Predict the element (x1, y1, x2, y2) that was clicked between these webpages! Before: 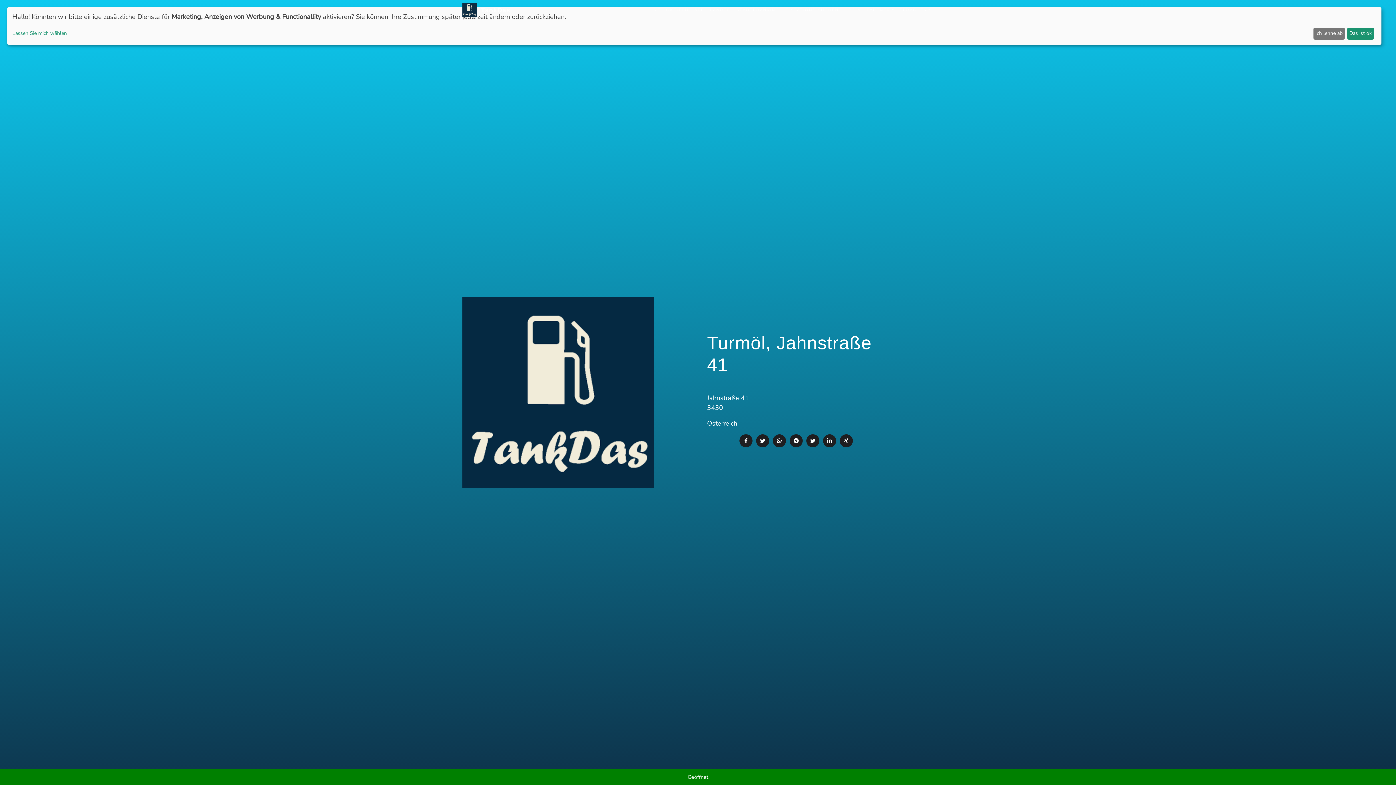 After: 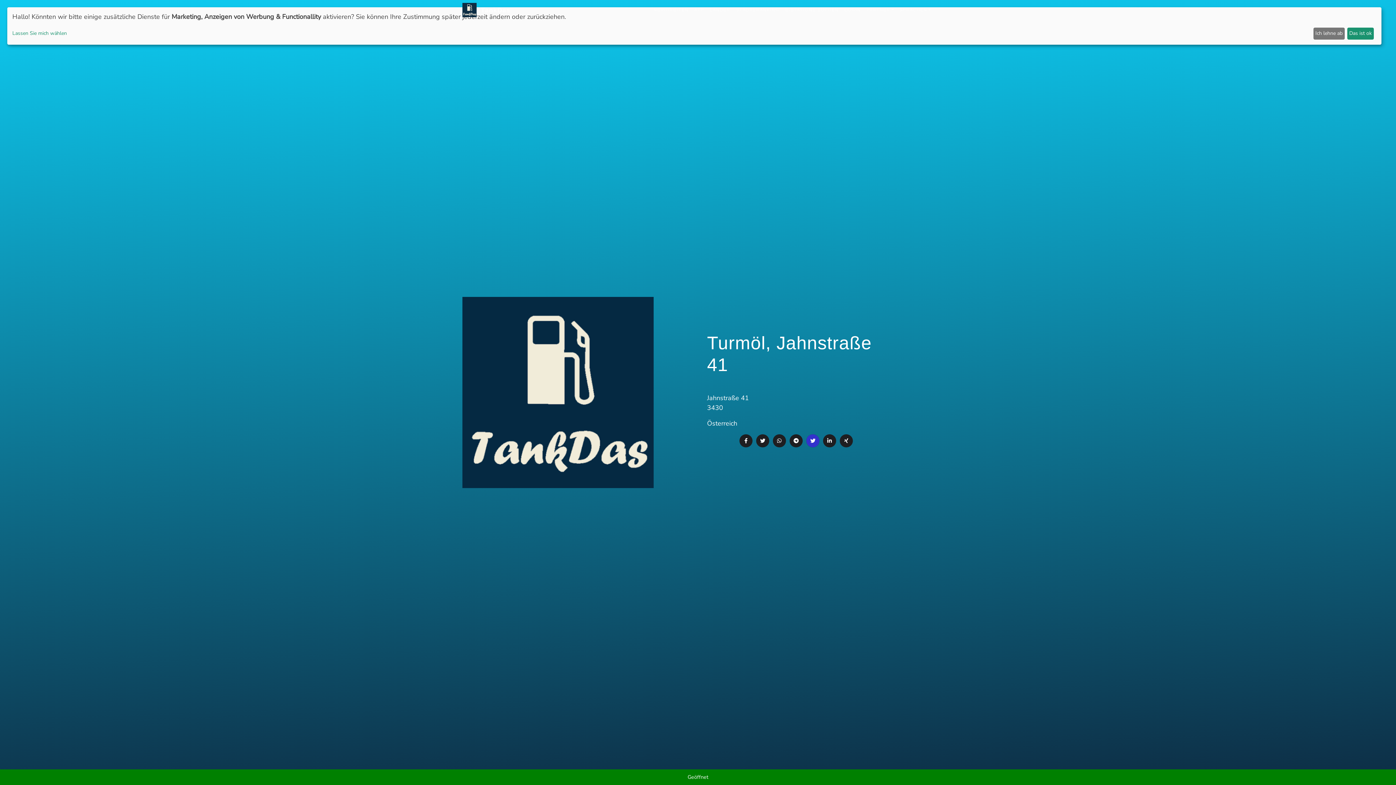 Action: bbox: (806, 434, 819, 447)